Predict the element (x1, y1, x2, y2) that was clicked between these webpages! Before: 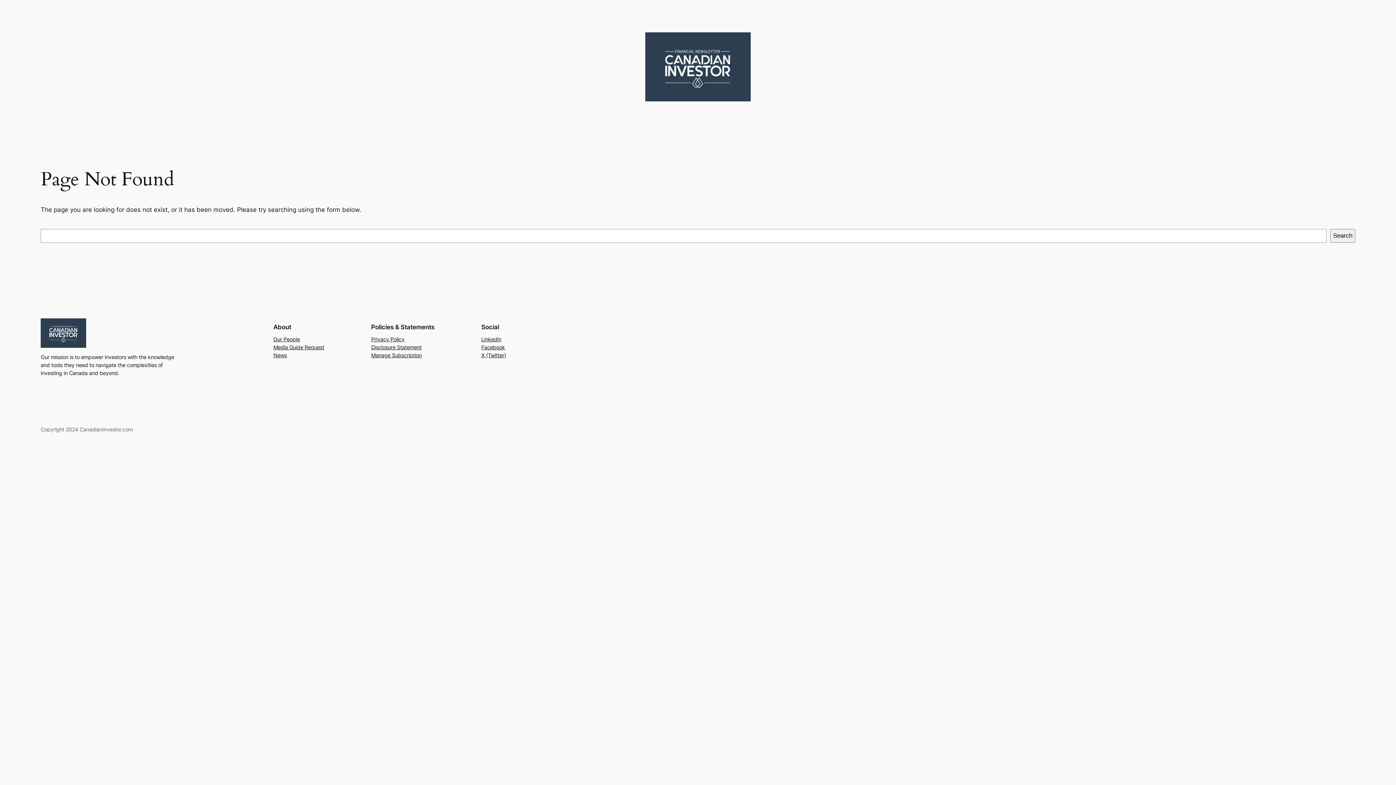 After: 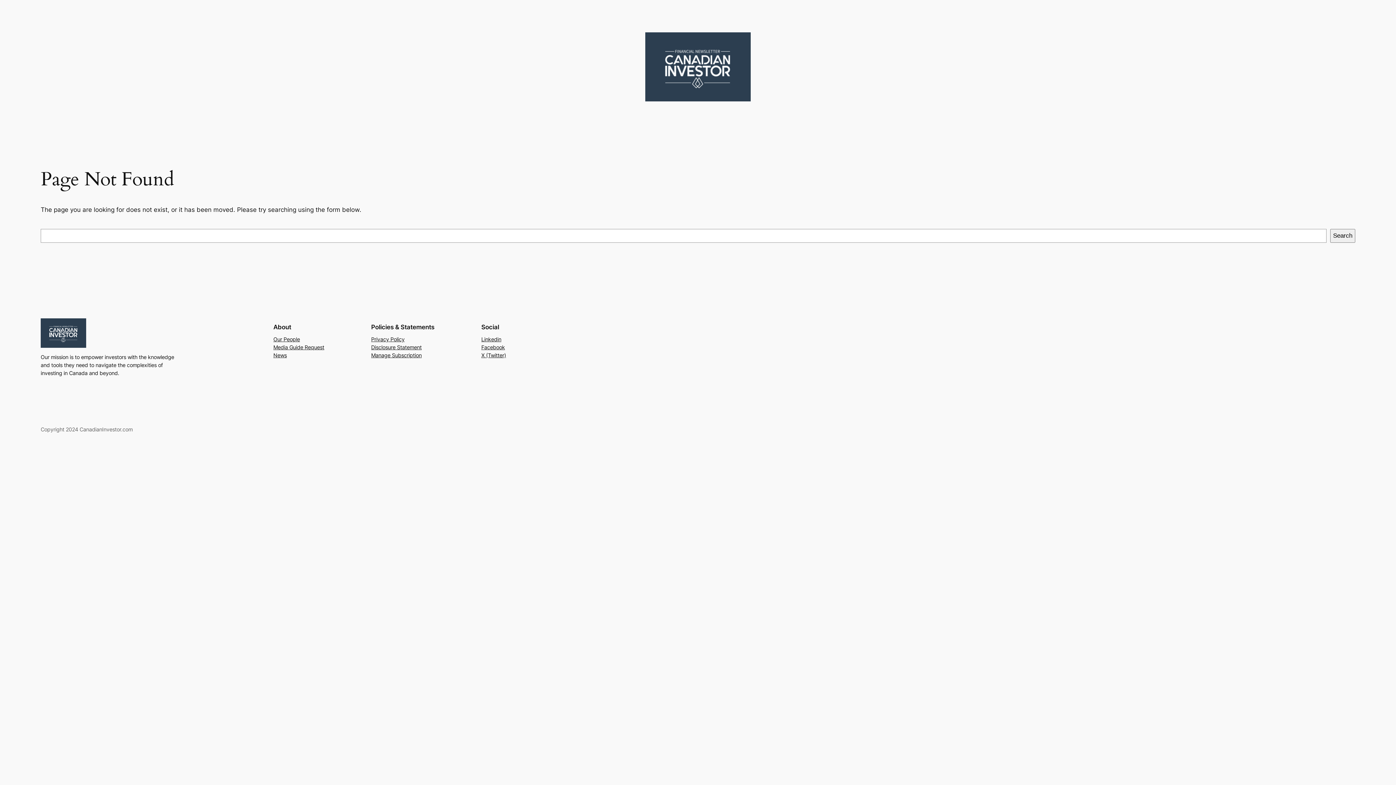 Action: label: Our People bbox: (273, 335, 300, 343)